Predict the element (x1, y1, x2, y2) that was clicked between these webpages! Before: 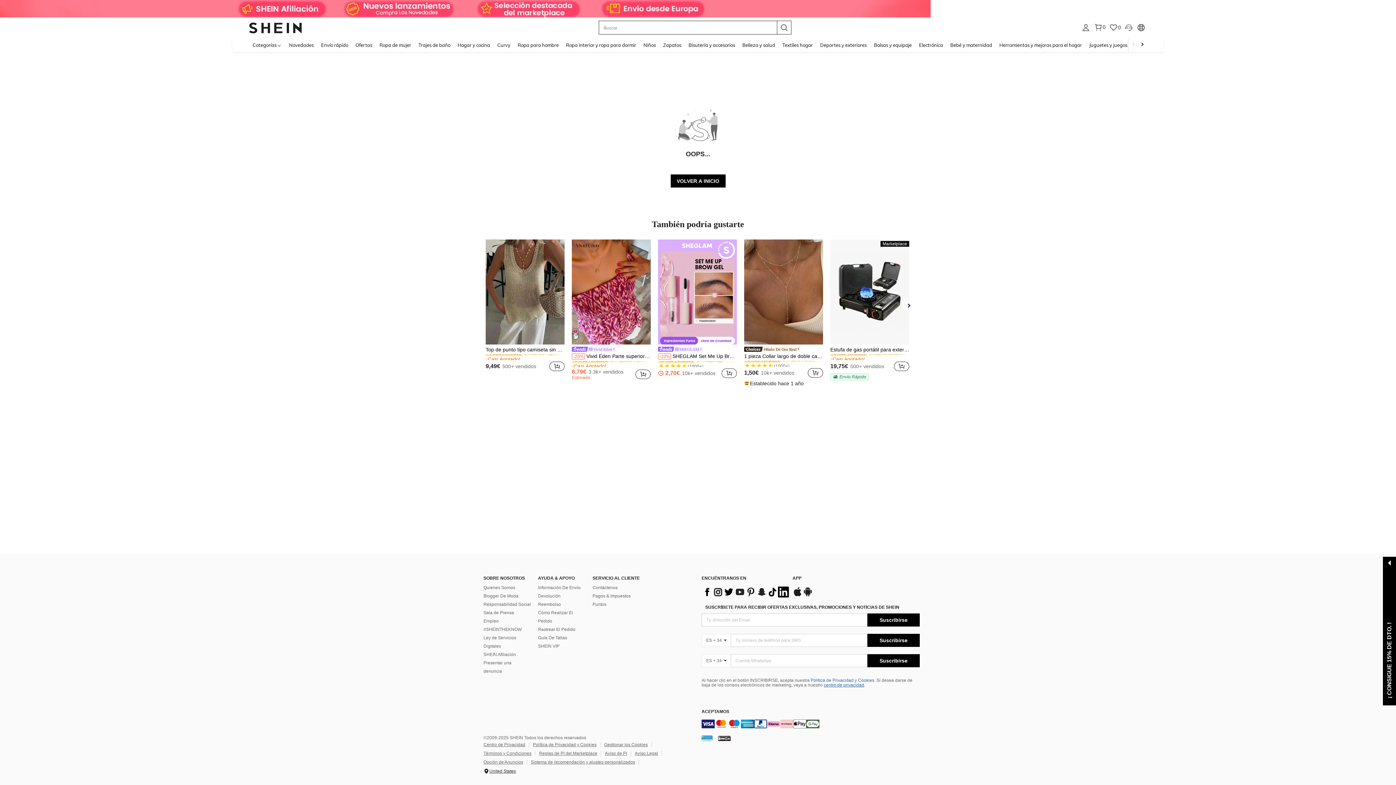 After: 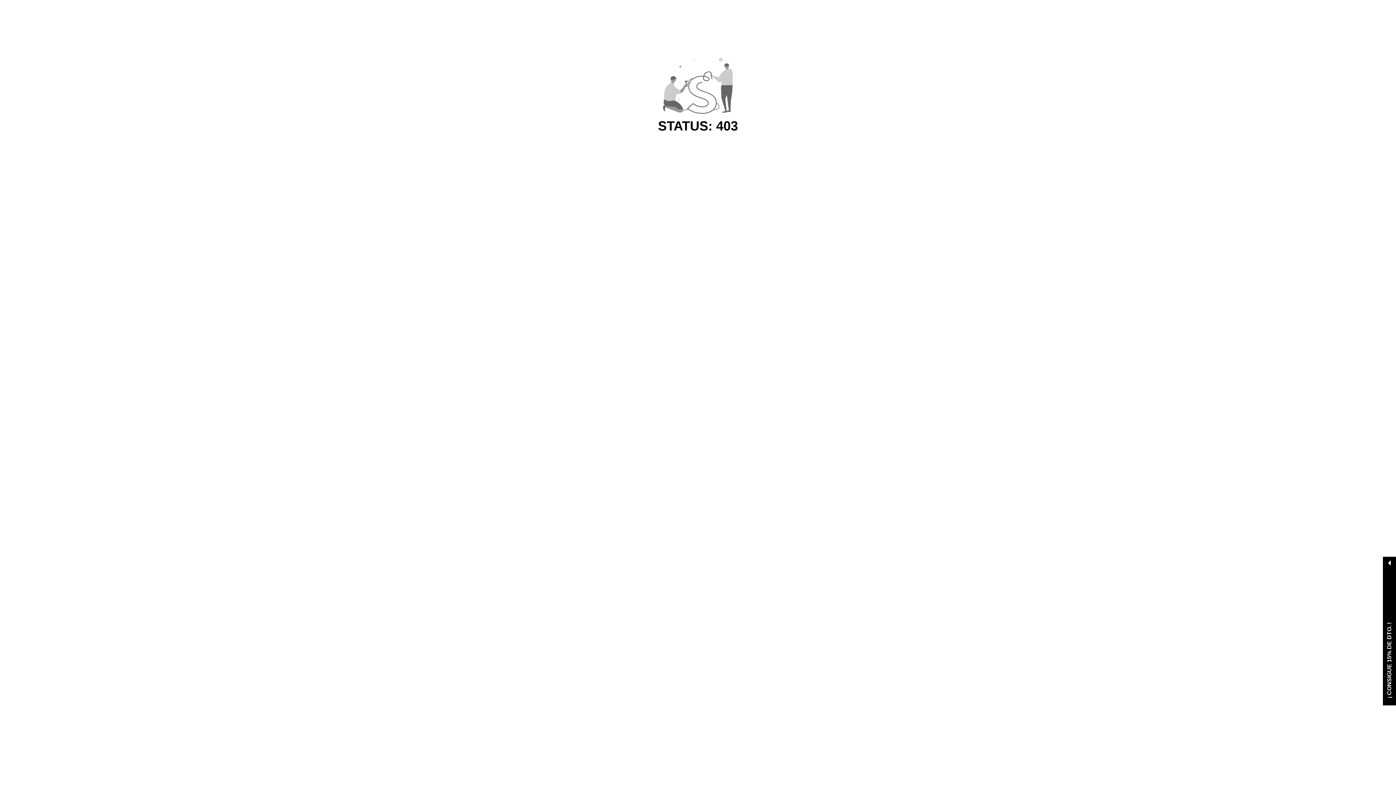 Action: bbox: (414, 37, 454, 52) label: Trajes de baño